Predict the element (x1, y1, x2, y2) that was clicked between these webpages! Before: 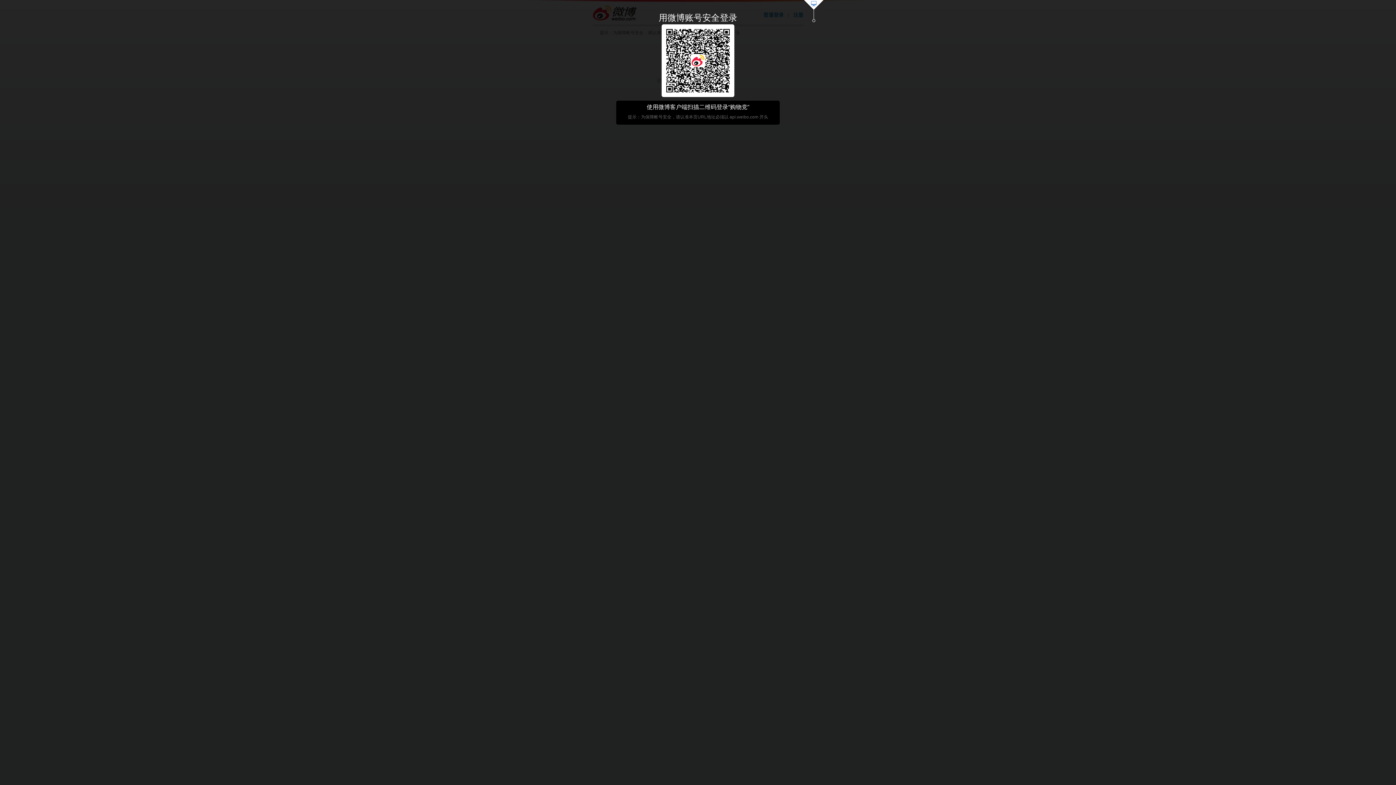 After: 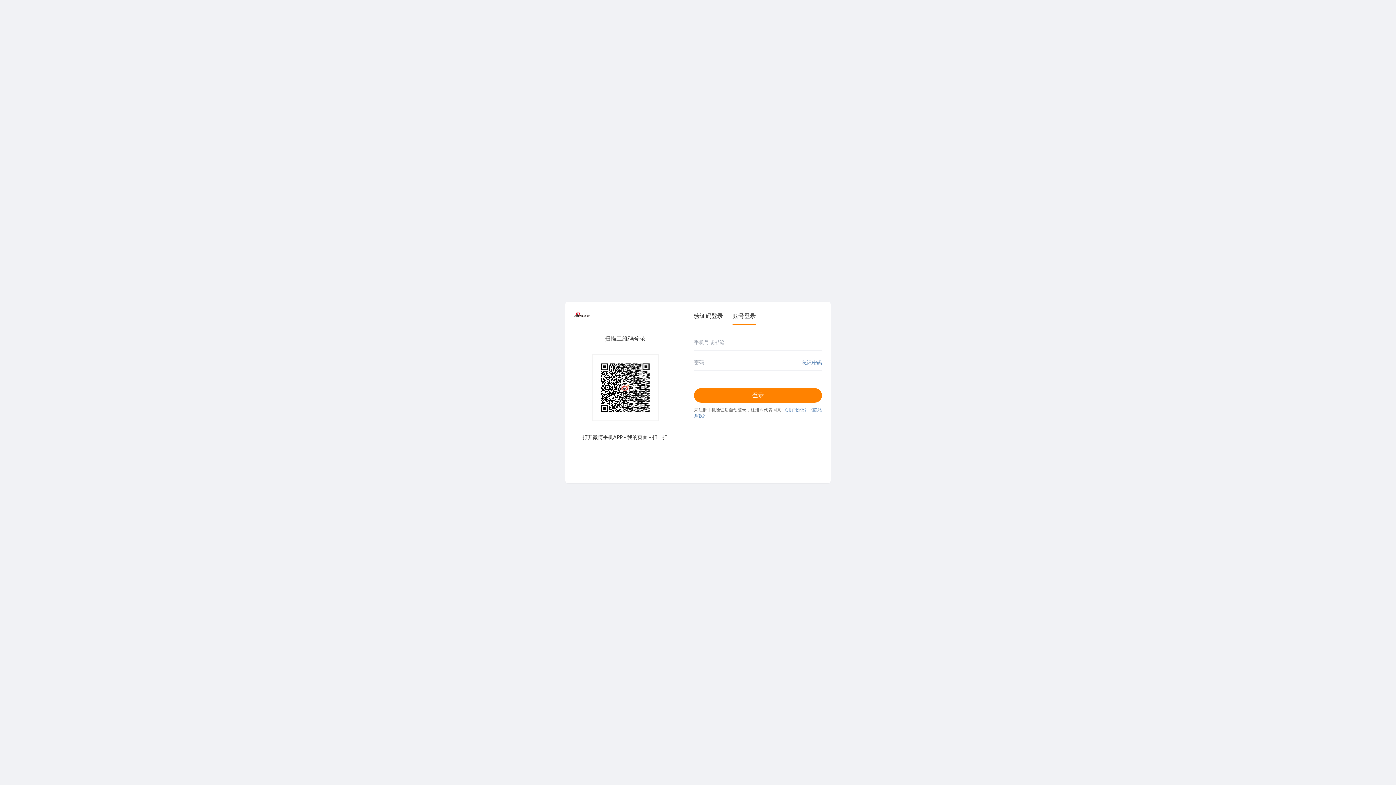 Action: bbox: (803, 0, 824, 23)